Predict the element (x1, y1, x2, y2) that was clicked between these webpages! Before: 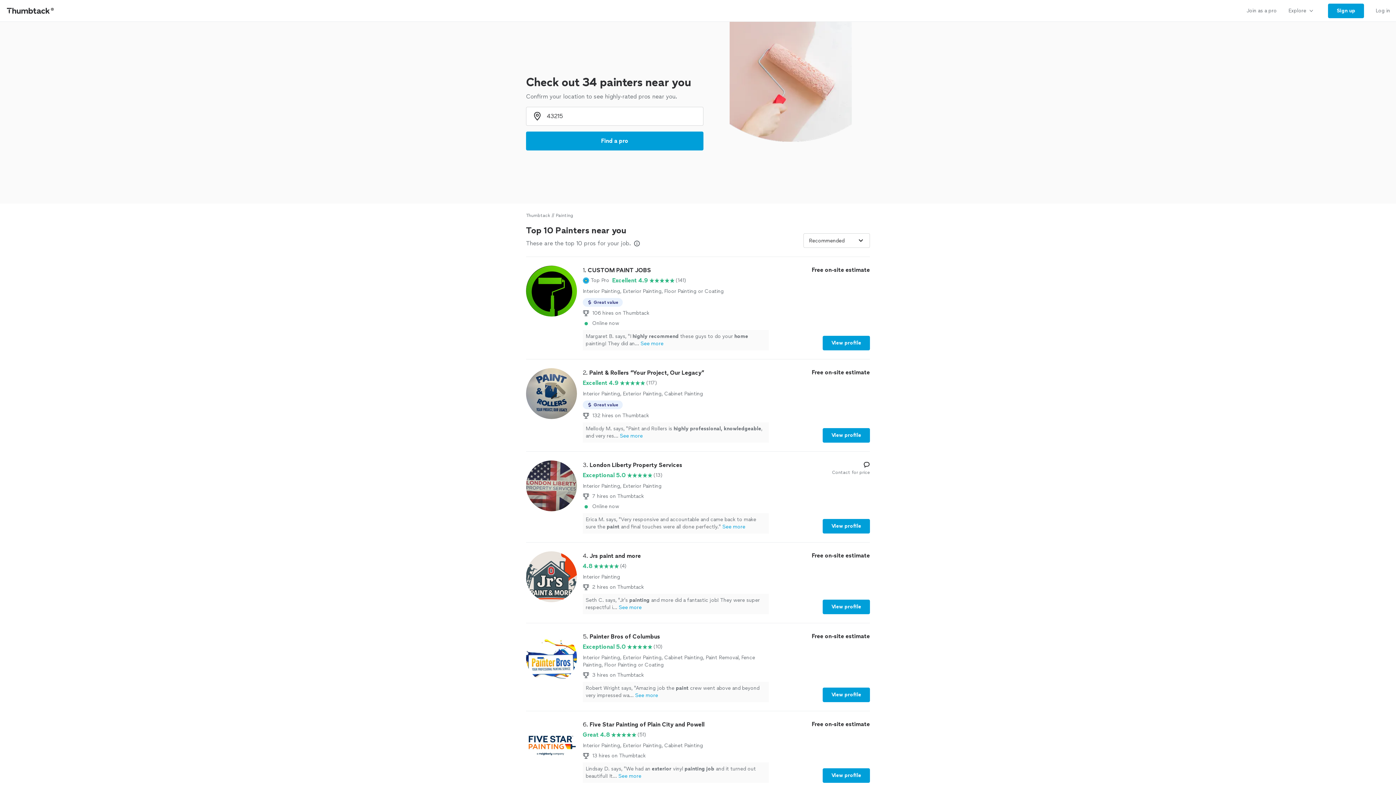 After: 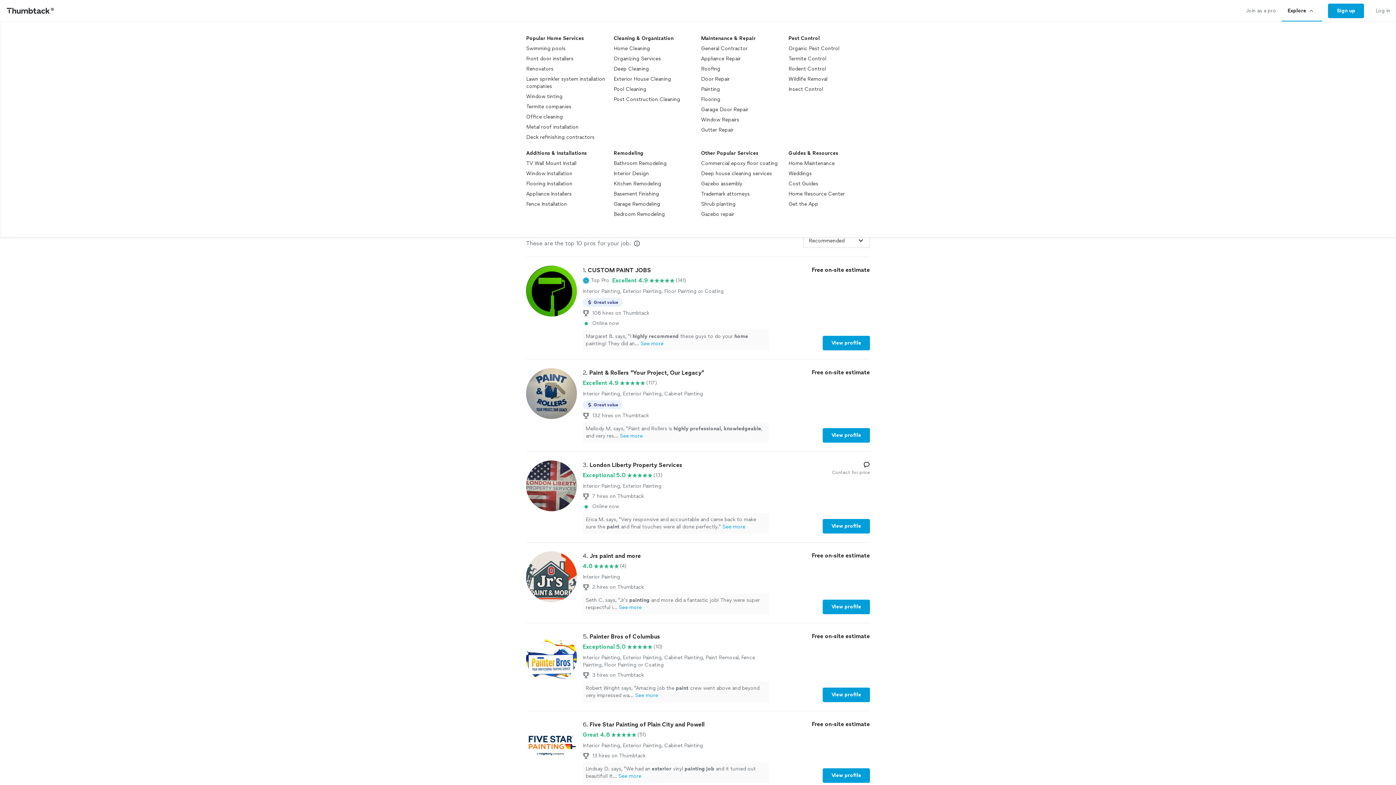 Action: bbox: (1282, 0, 1322, 21) label: Explore